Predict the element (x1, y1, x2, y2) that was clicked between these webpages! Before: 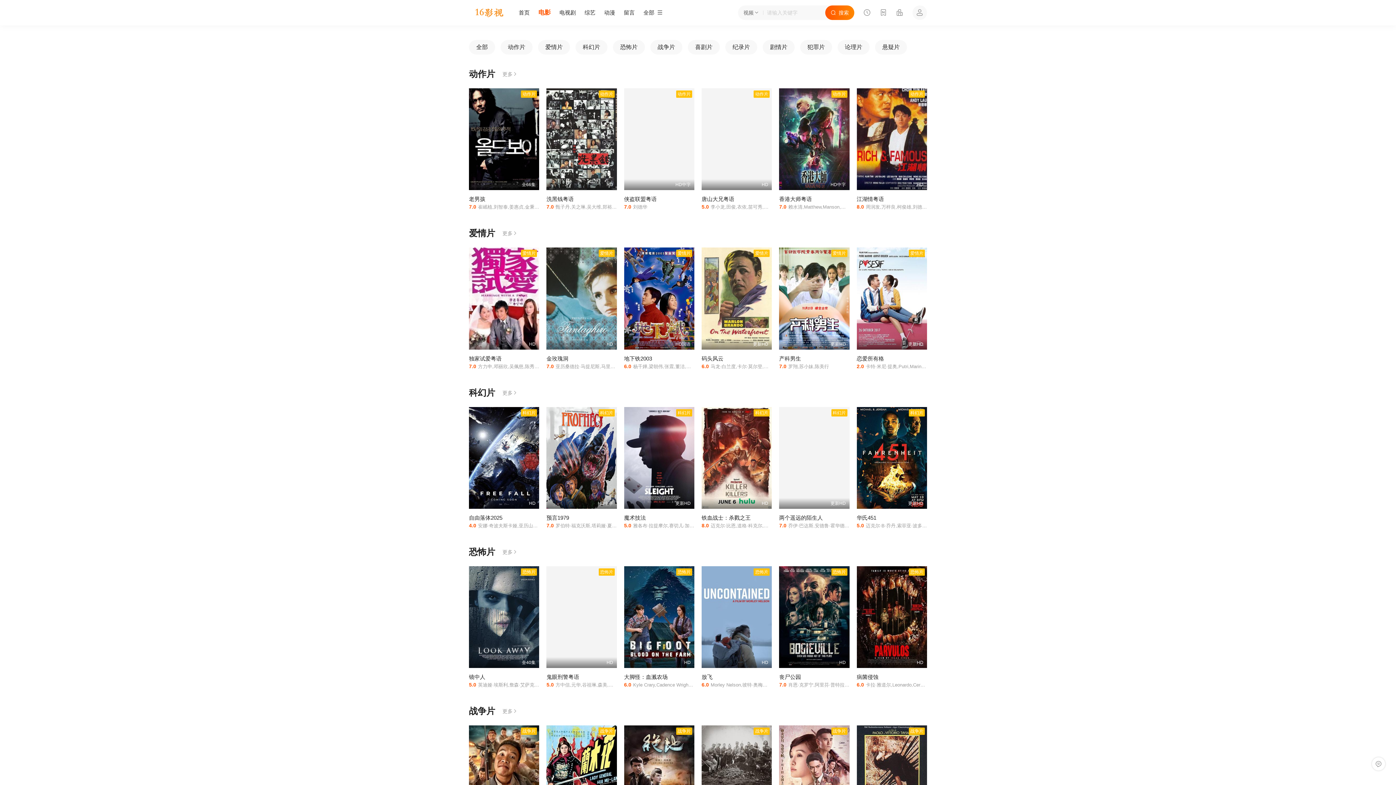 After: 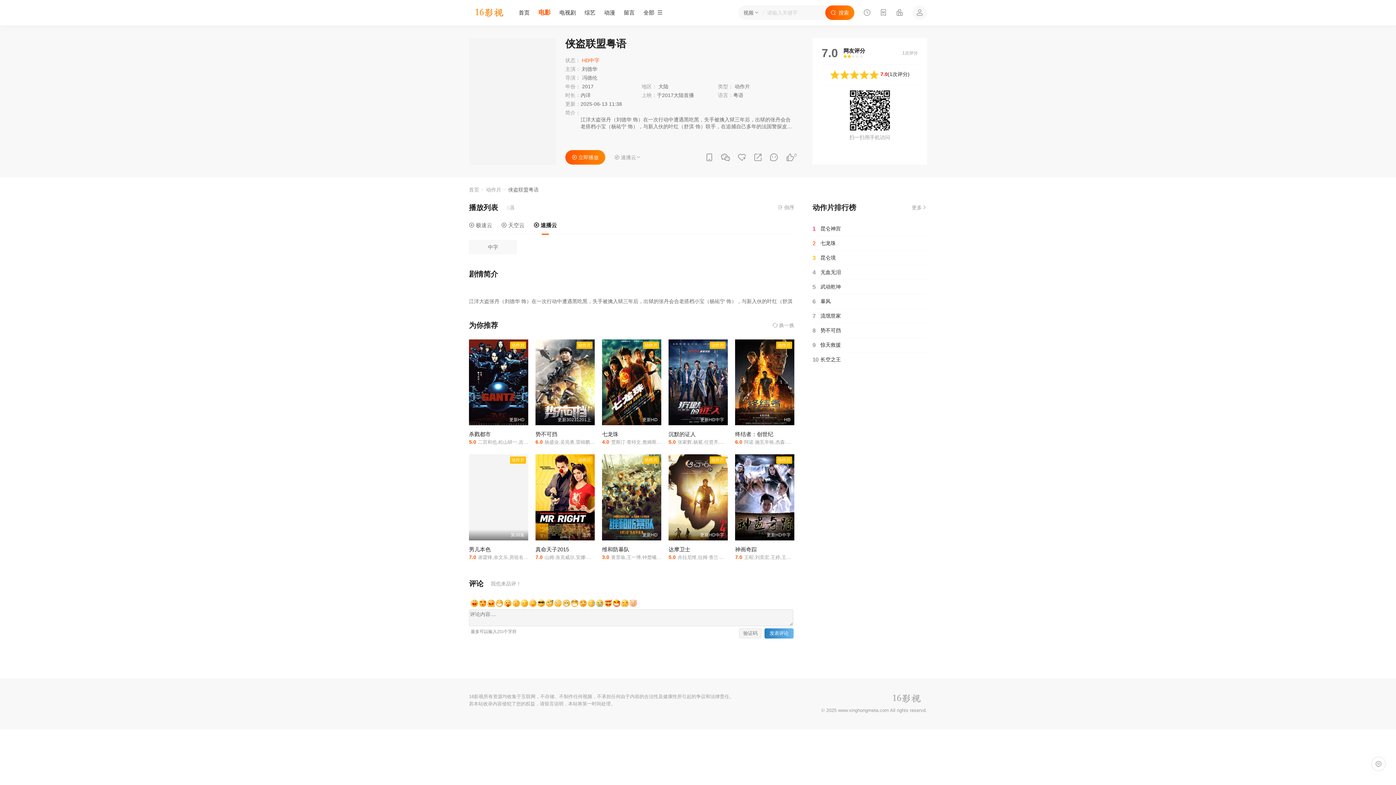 Action: label: 动作片
HD中字 bbox: (624, 88, 694, 190)